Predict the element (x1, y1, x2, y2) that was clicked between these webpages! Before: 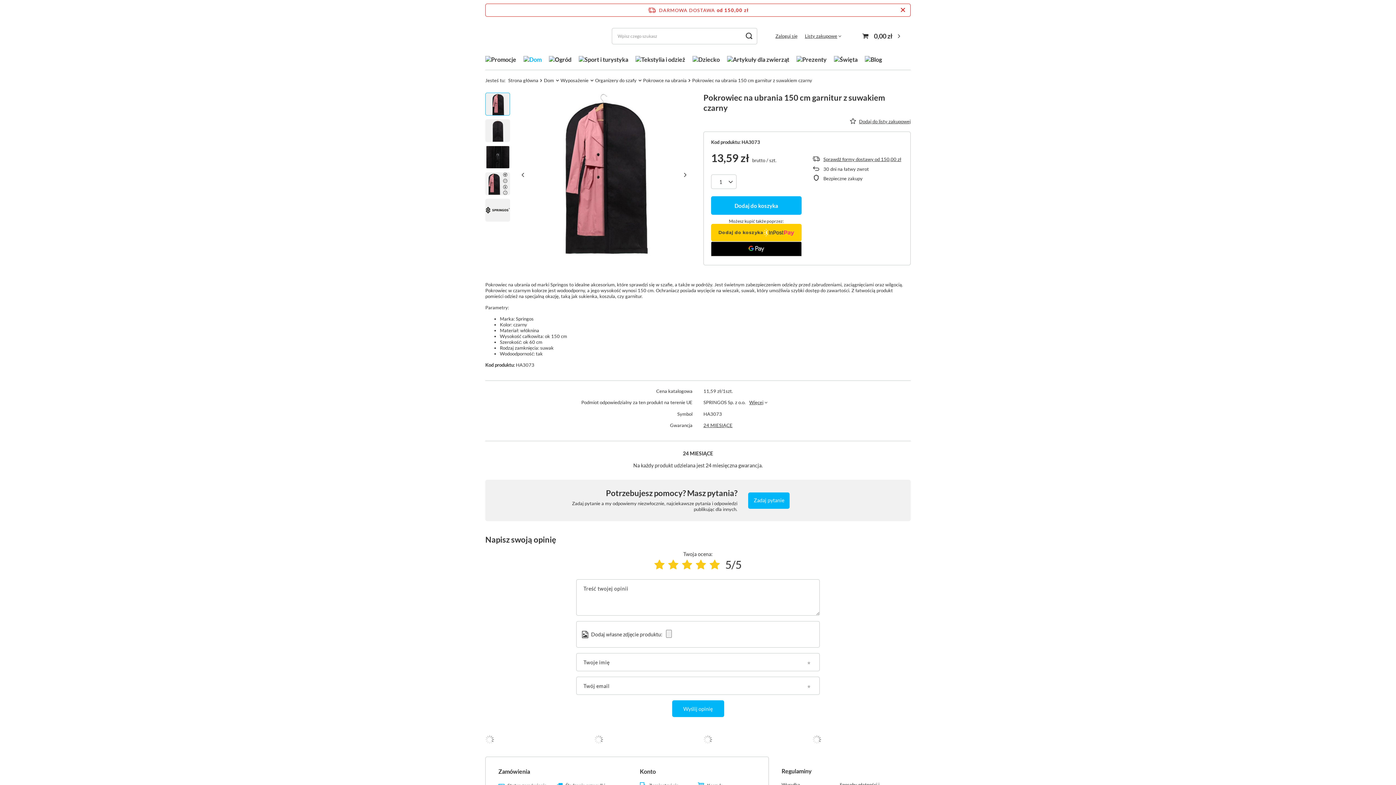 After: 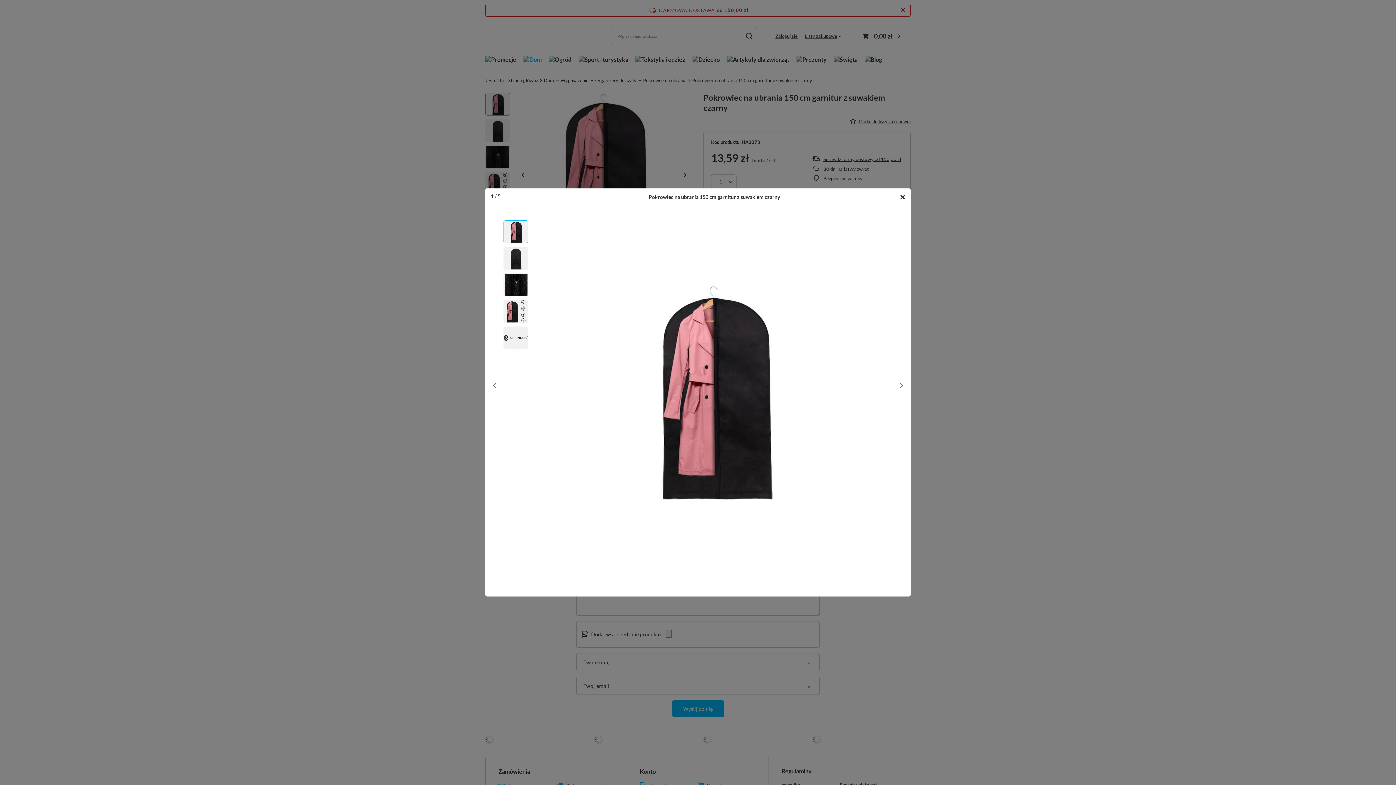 Action: bbox: (515, 92, 692, 256)